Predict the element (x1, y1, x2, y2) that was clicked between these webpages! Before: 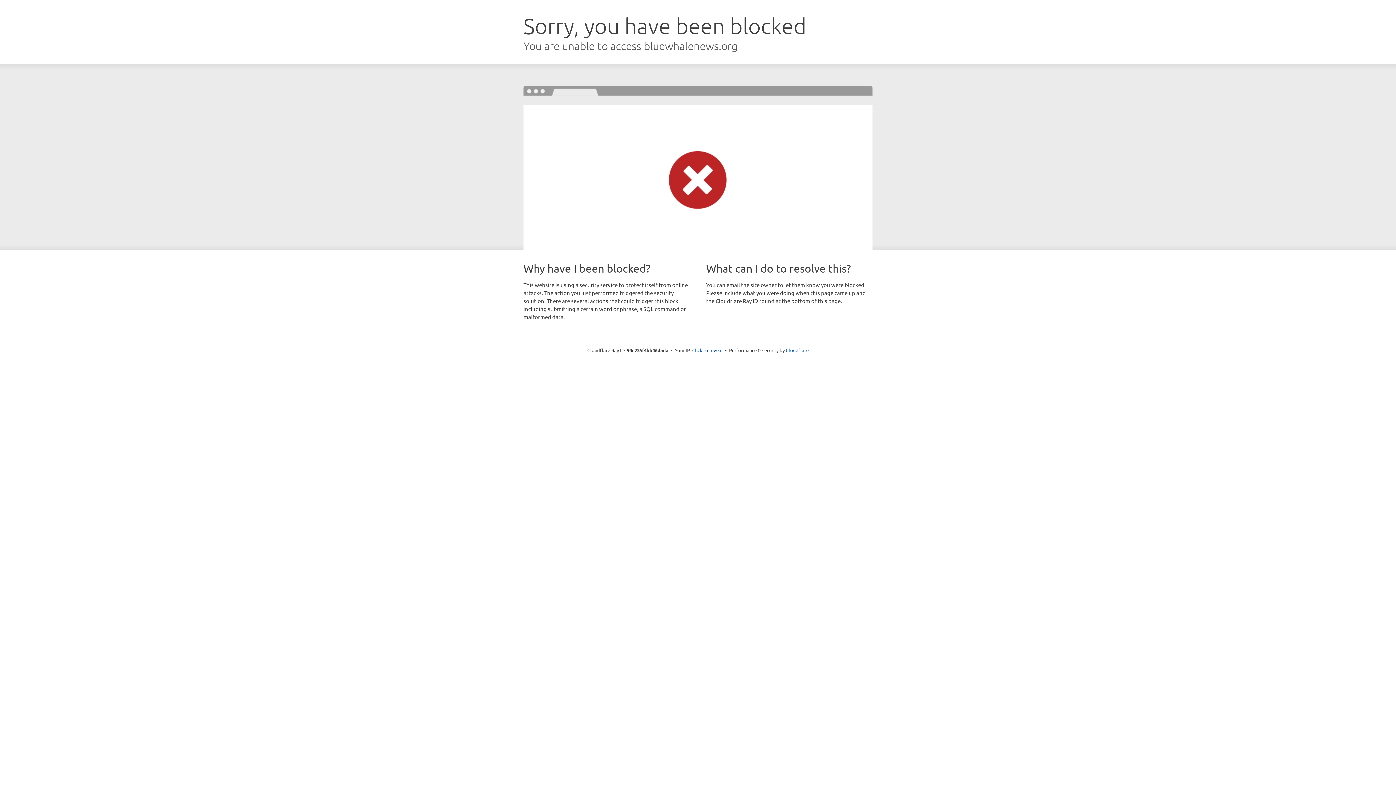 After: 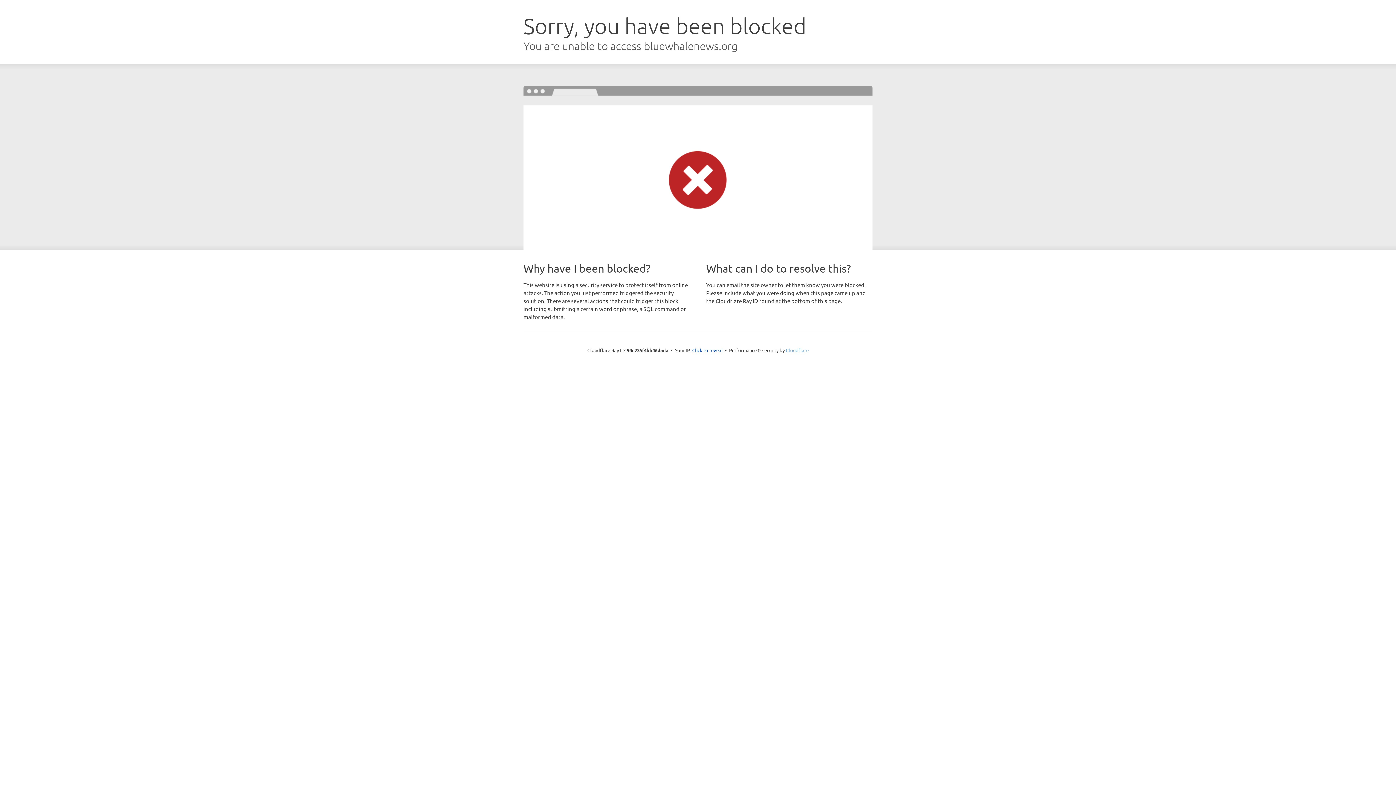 Action: label: Cloudflare bbox: (786, 347, 808, 353)